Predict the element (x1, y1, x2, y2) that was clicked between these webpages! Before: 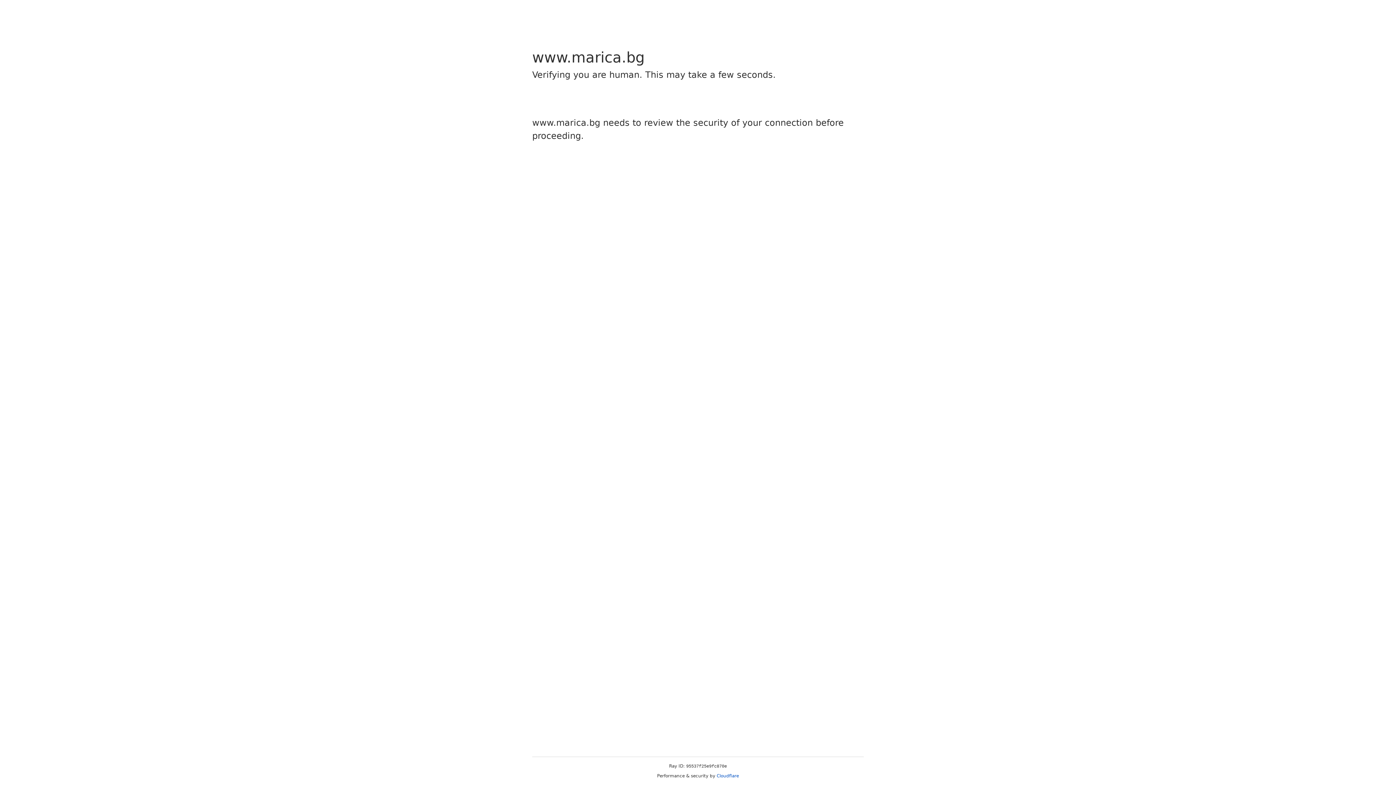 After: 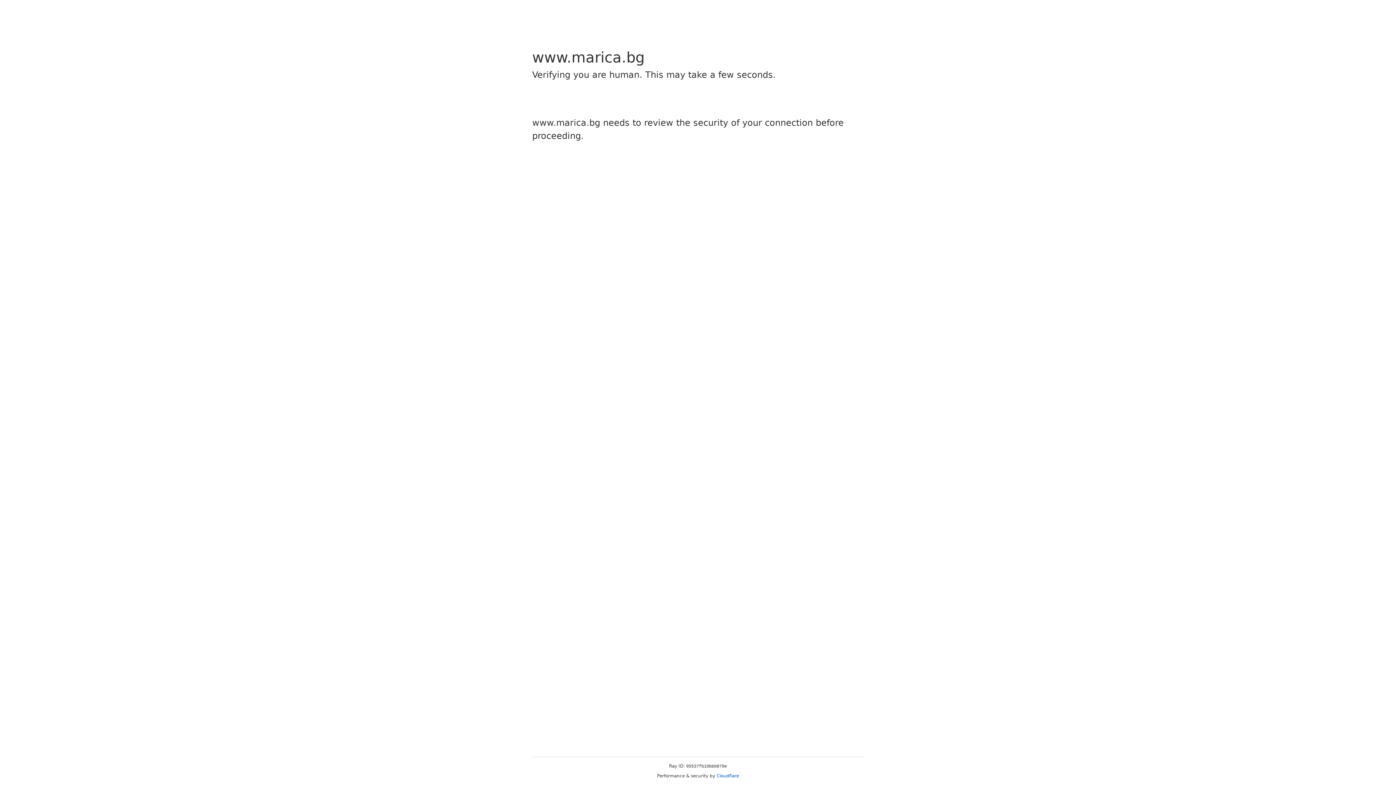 Action: label: Cloudflare bbox: (716, 773, 739, 778)